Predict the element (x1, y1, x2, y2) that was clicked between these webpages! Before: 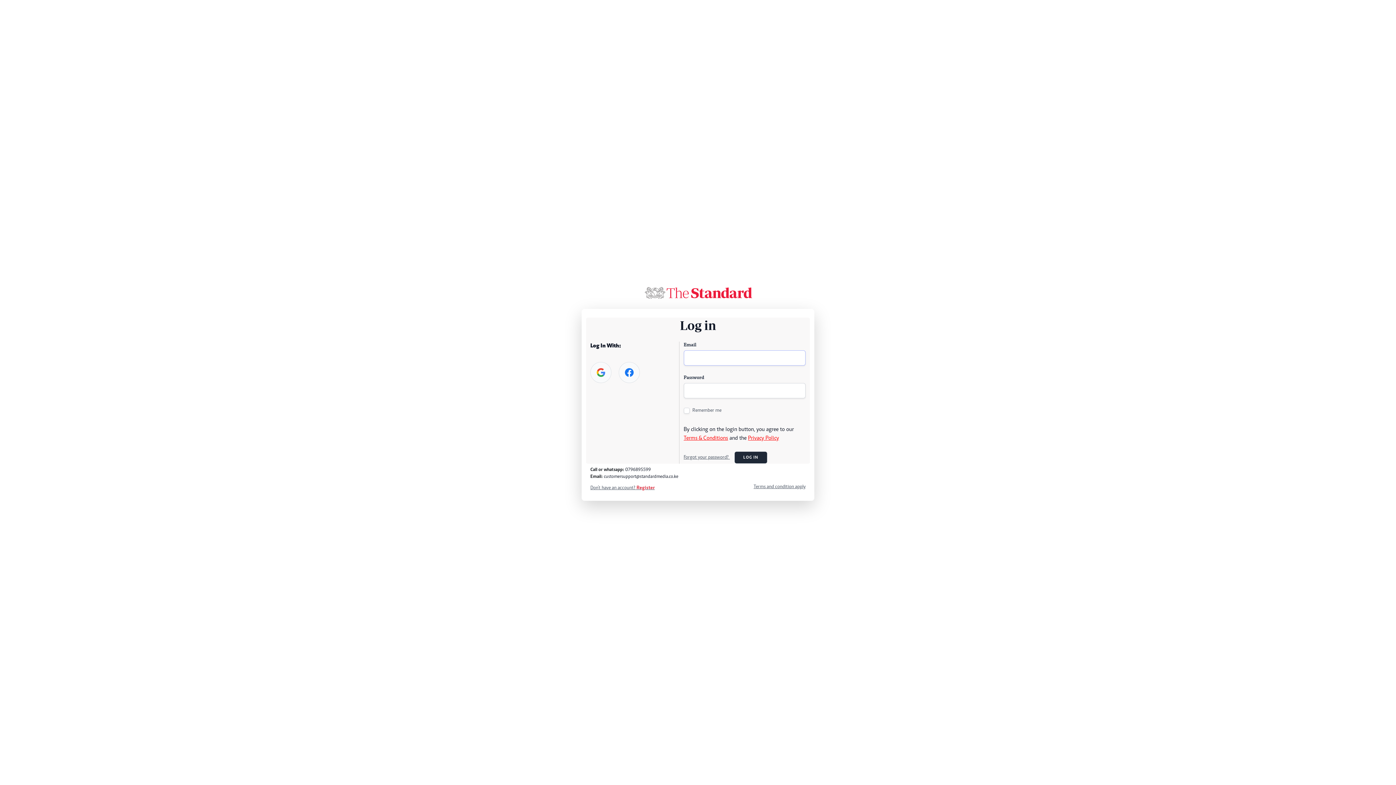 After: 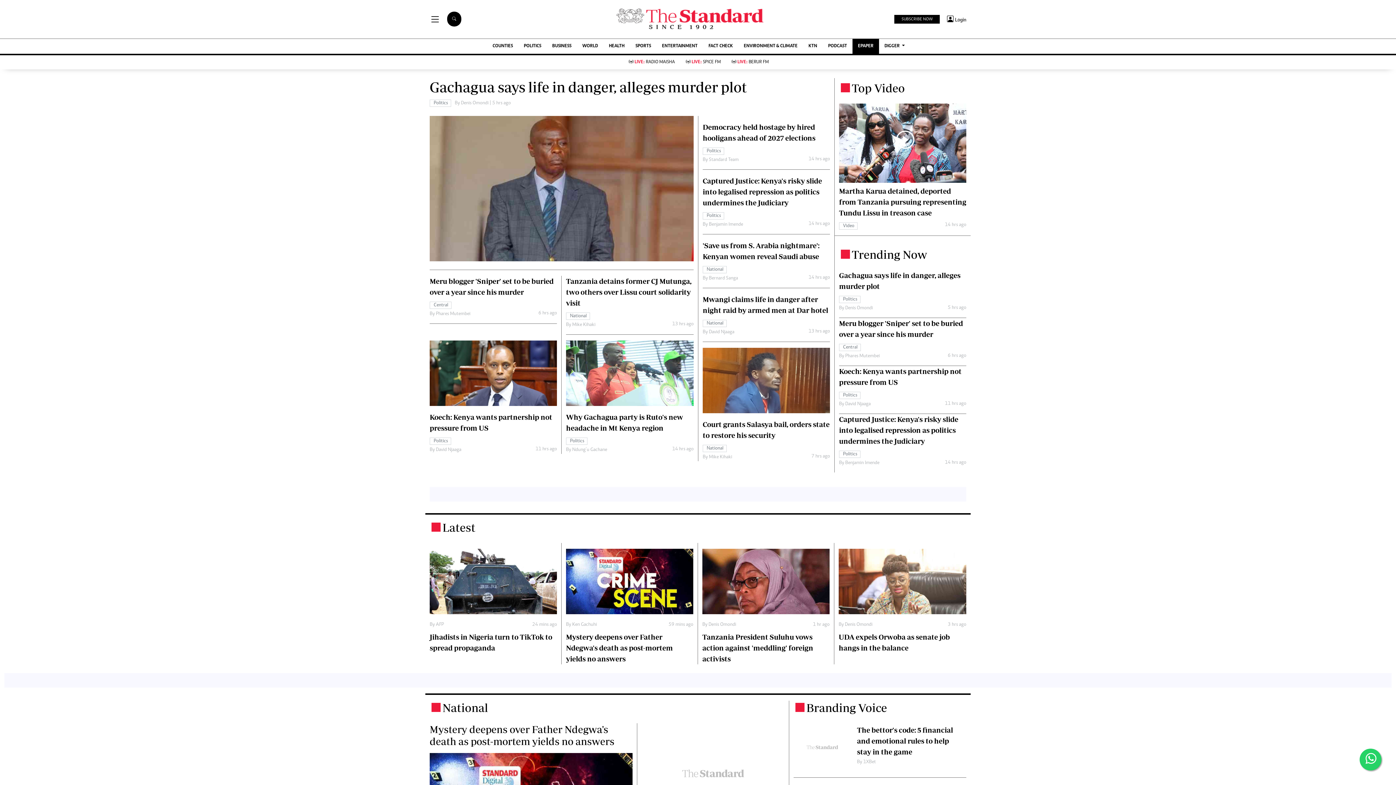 Action: bbox: (643, 284, 752, 300)